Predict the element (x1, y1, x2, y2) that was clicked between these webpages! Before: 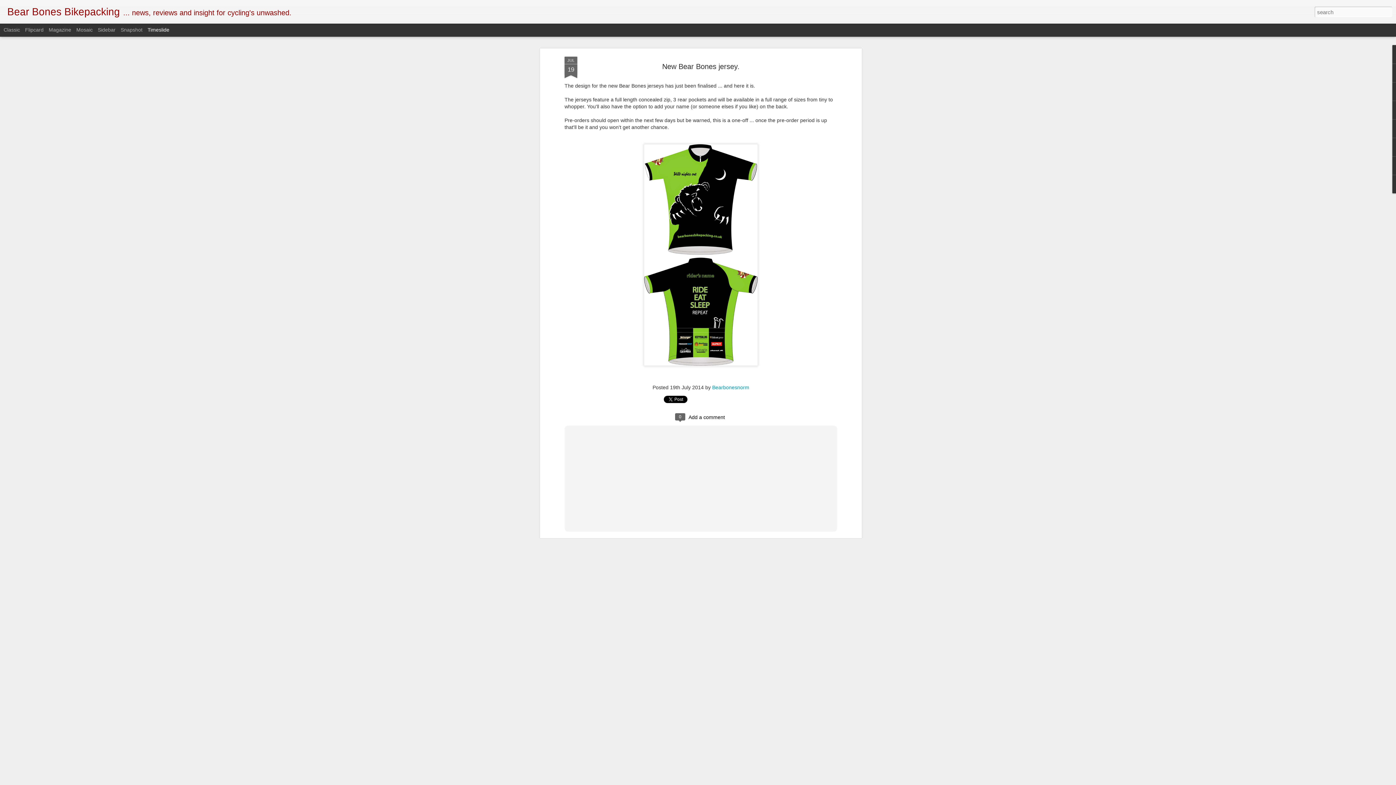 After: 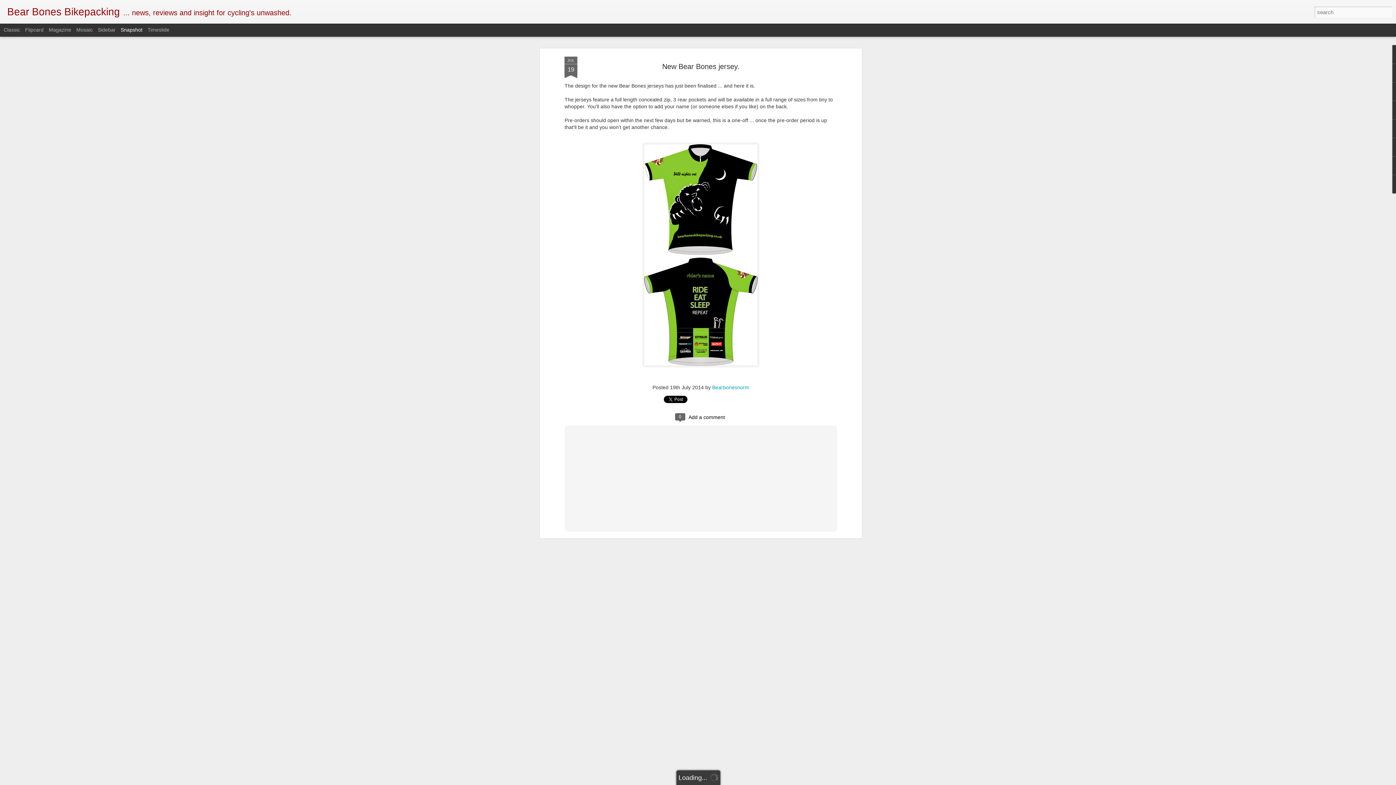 Action: label: Snapshot bbox: (120, 26, 142, 32)